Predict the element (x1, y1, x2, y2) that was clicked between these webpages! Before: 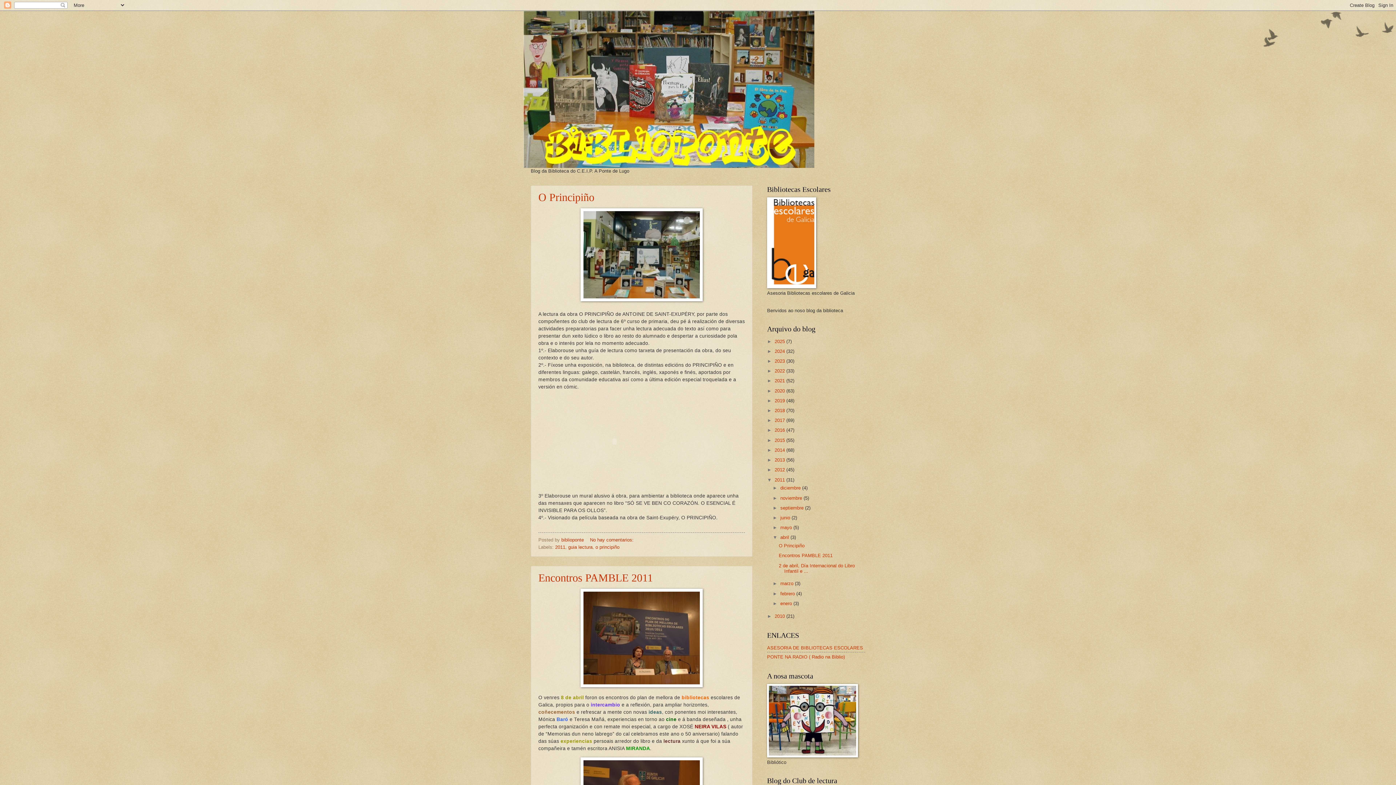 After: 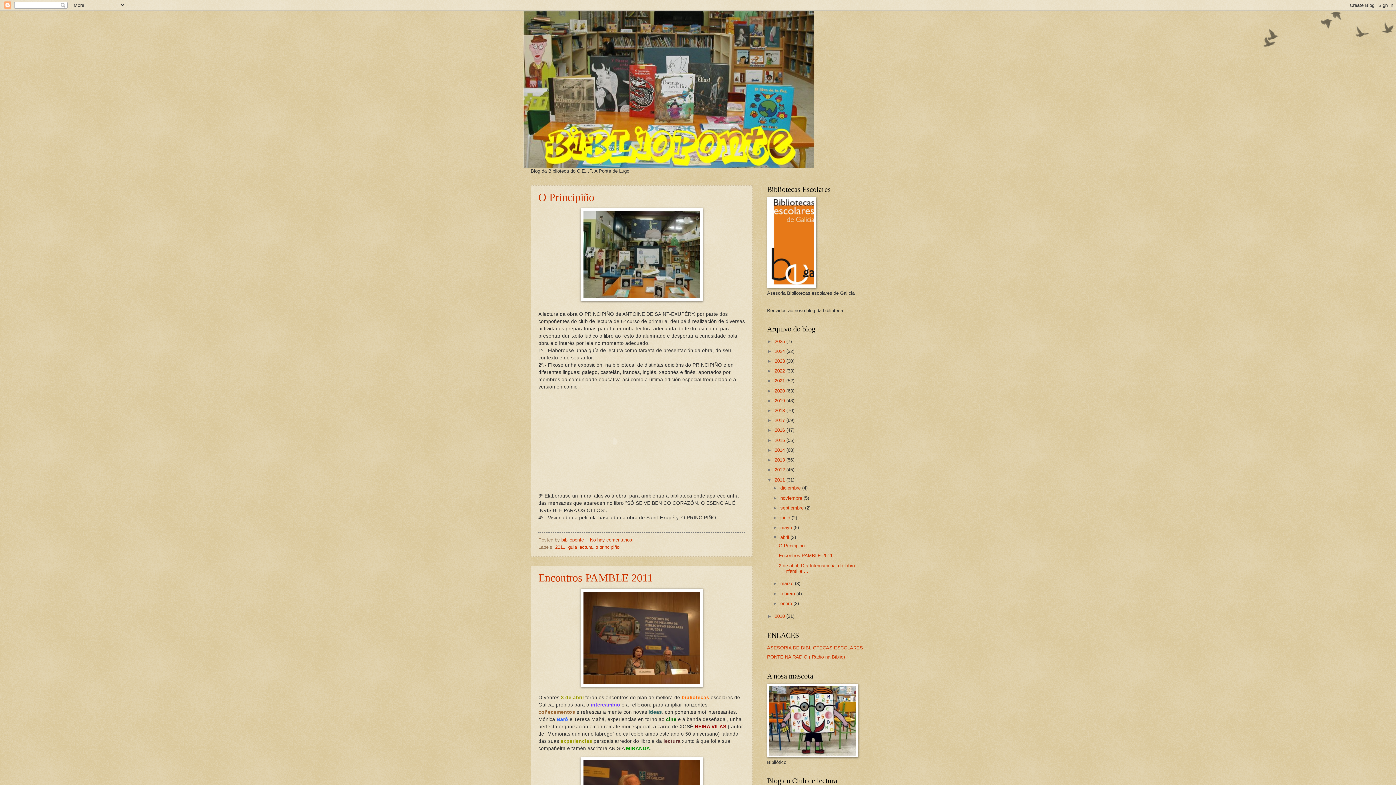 Action: label: abril  bbox: (780, 535, 790, 540)